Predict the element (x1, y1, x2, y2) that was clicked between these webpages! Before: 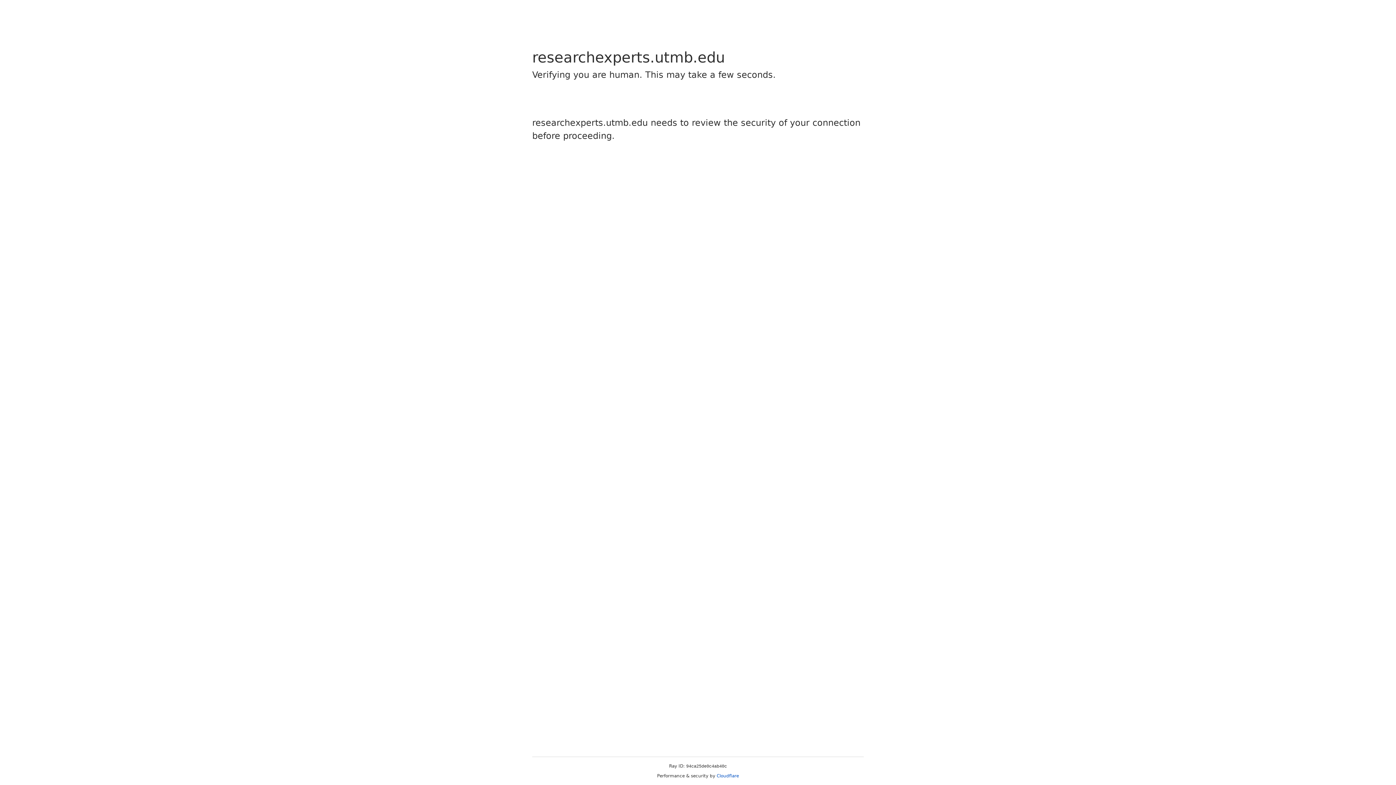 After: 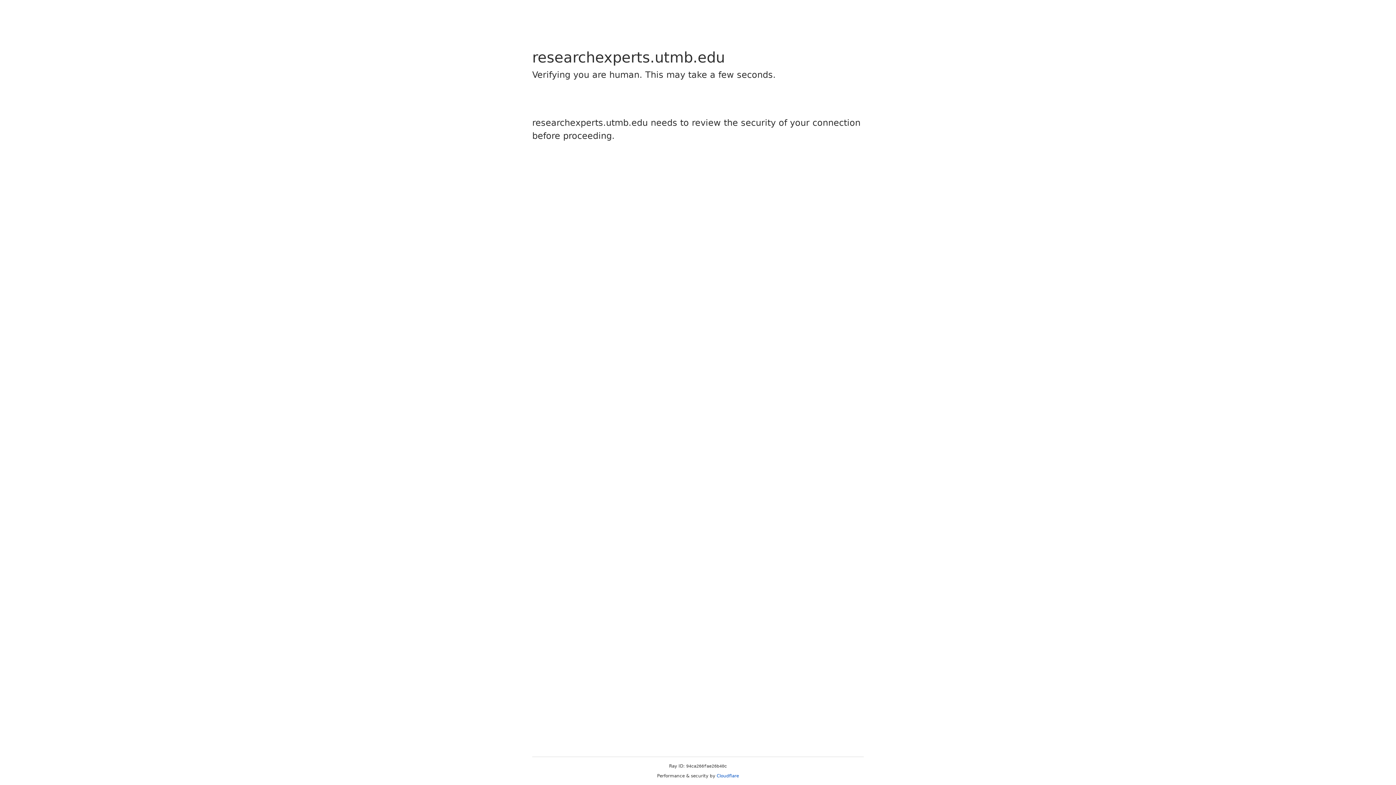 Action: bbox: (716, 773, 739, 778) label: Cloudflare